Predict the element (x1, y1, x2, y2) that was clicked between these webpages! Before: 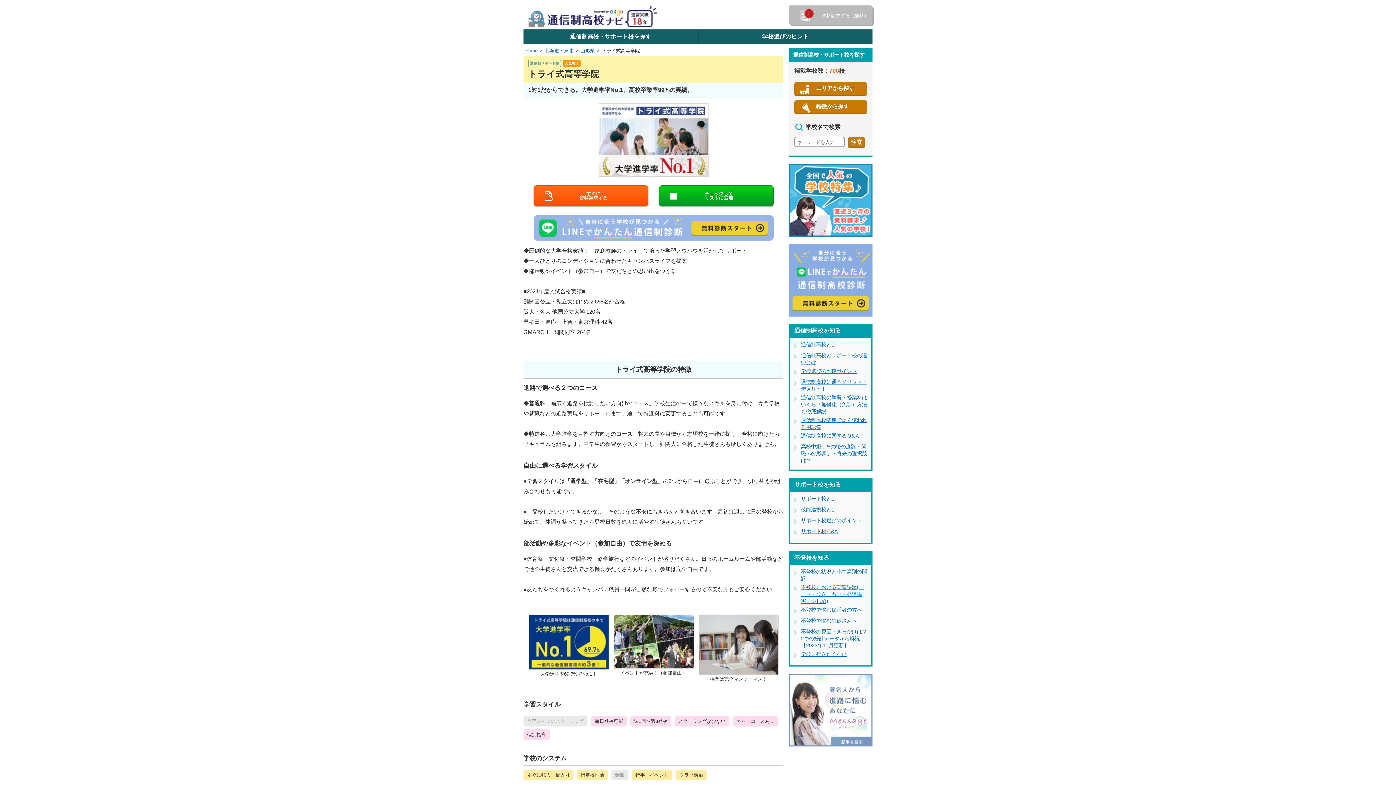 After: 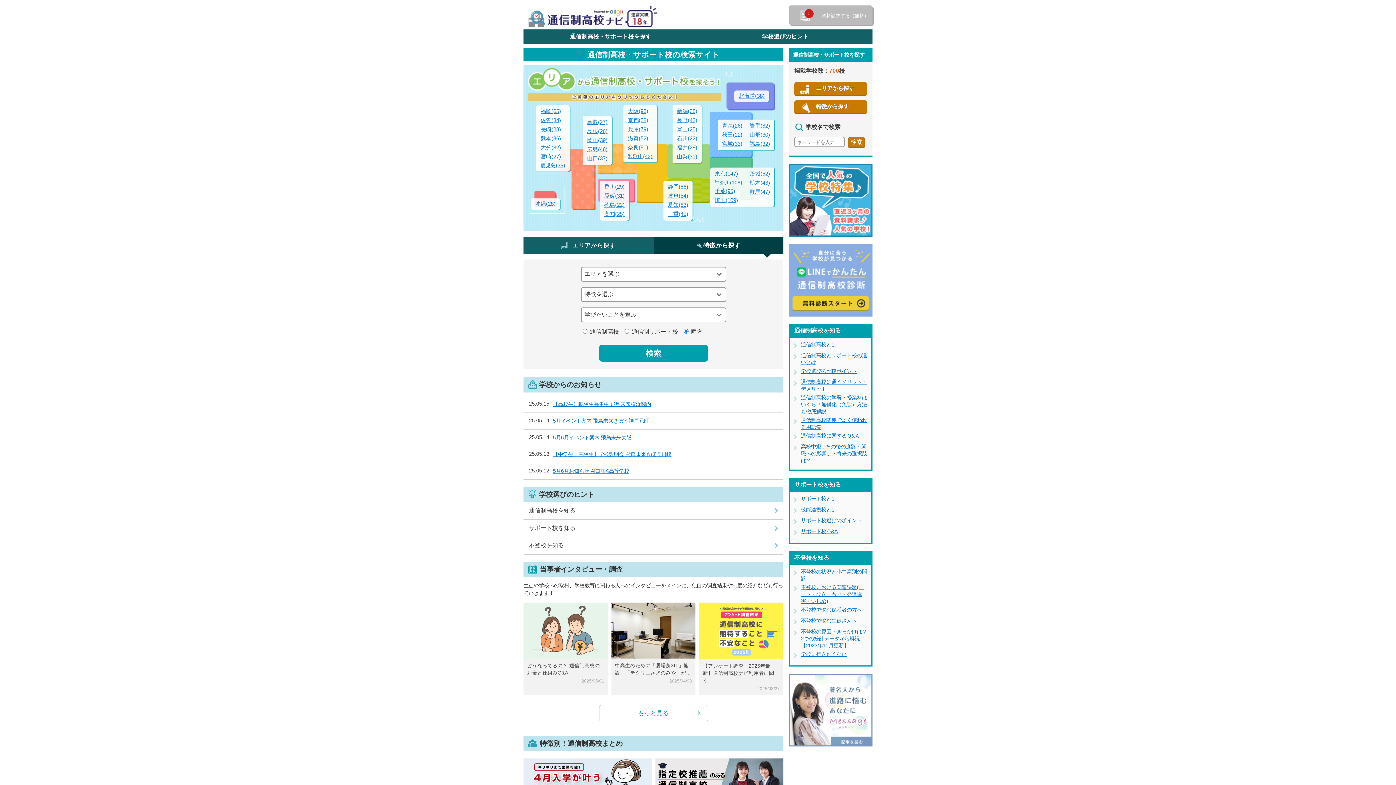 Action: label: Home bbox: (525, 48, 537, 53)